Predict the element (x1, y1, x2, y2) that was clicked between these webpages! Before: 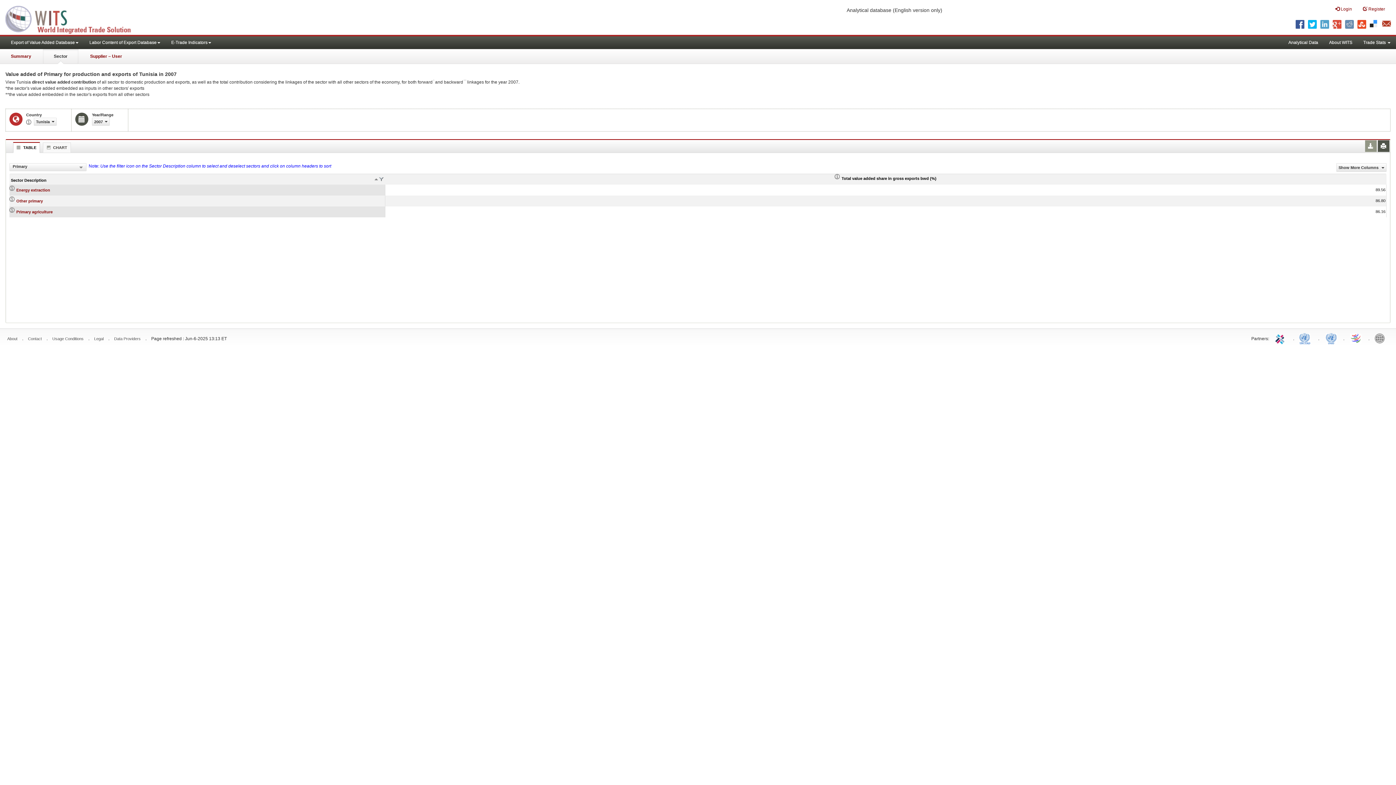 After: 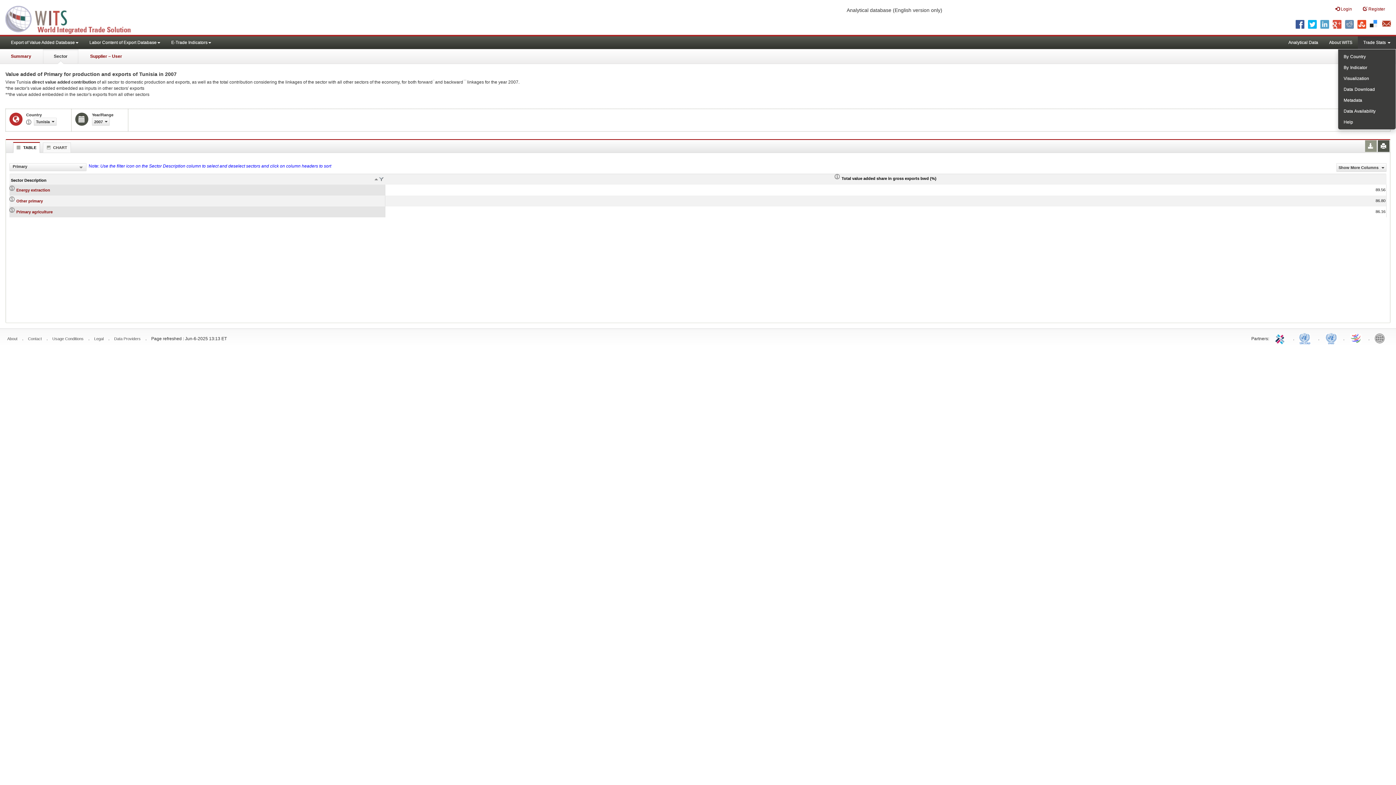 Action: label: Trade Stats  bbox: (1358, 36, 1396, 49)